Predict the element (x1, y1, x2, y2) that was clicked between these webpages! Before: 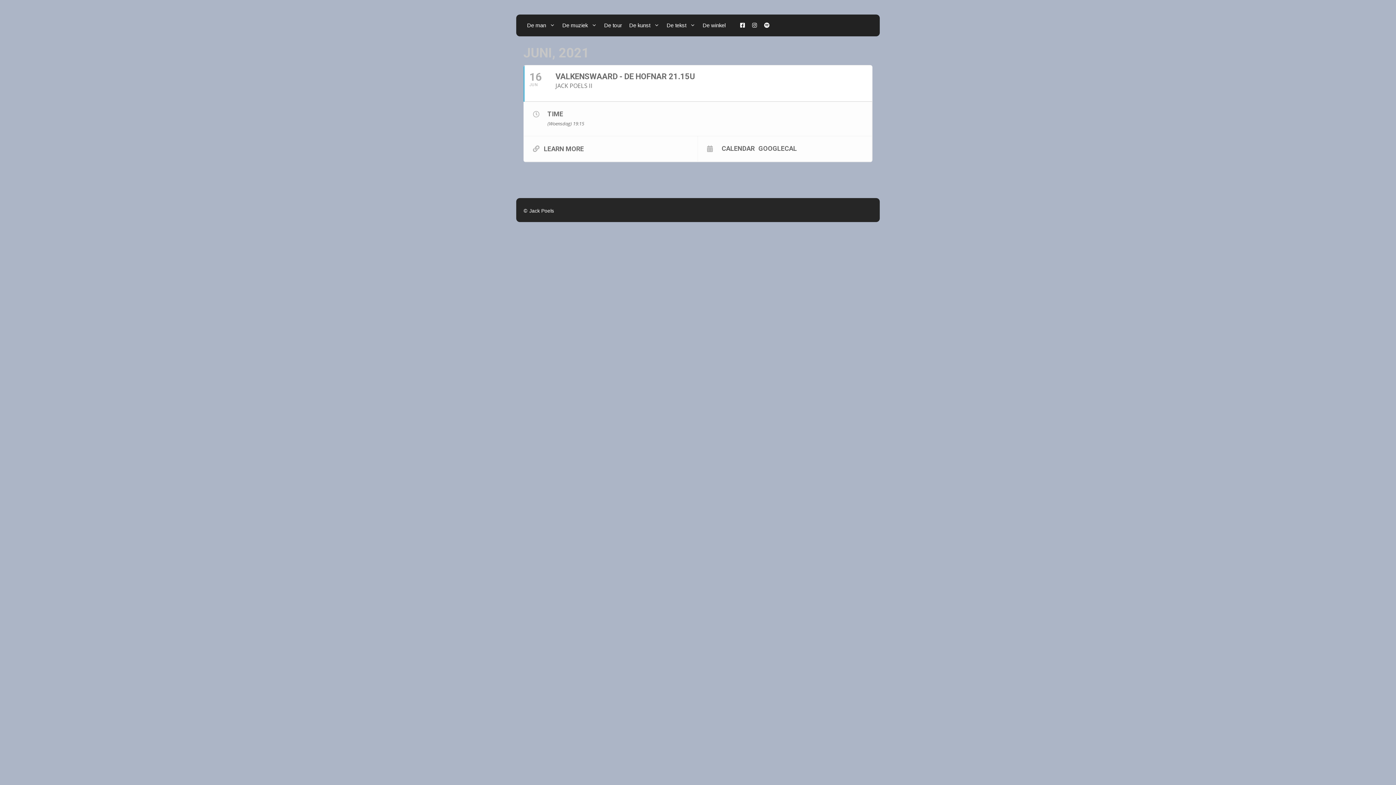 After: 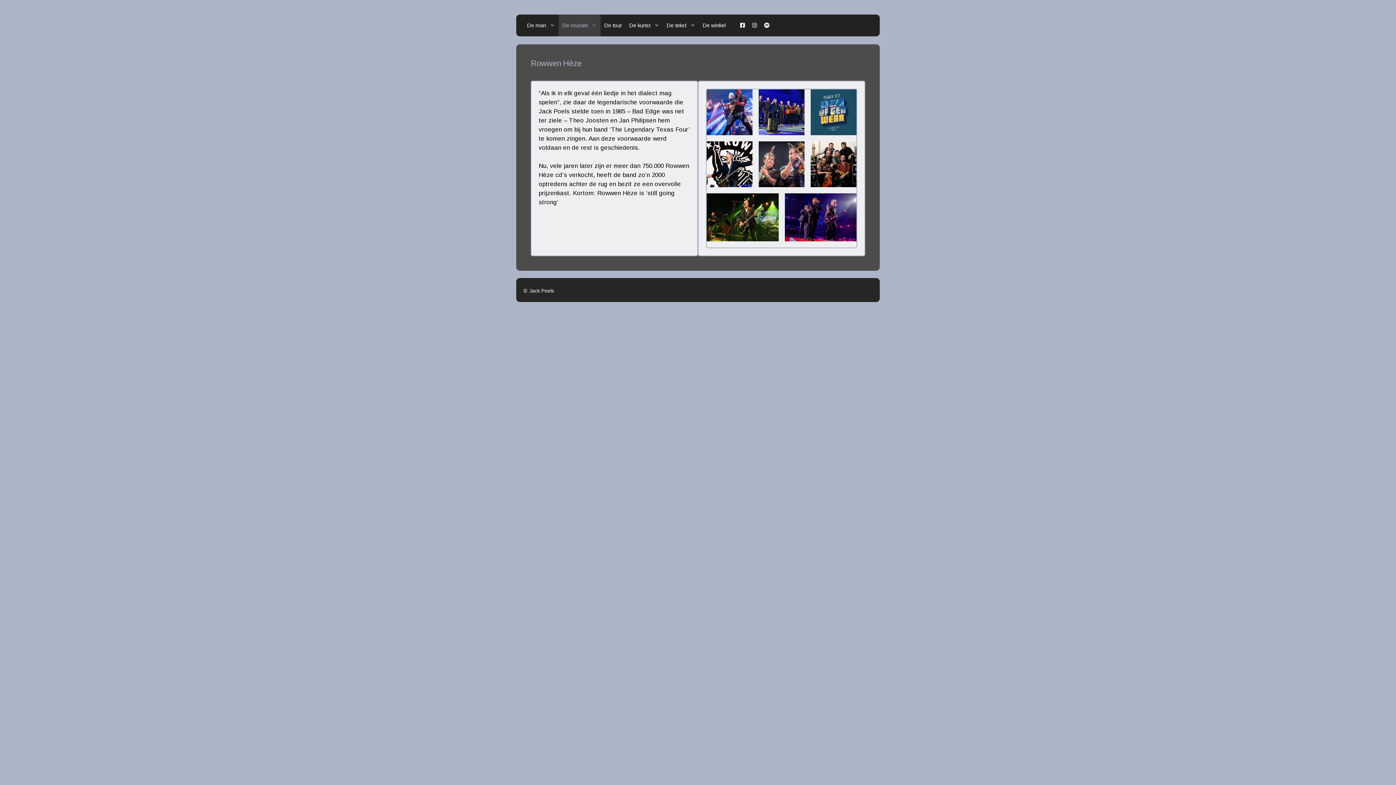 Action: bbox: (558, 14, 600, 36) label: De muziek